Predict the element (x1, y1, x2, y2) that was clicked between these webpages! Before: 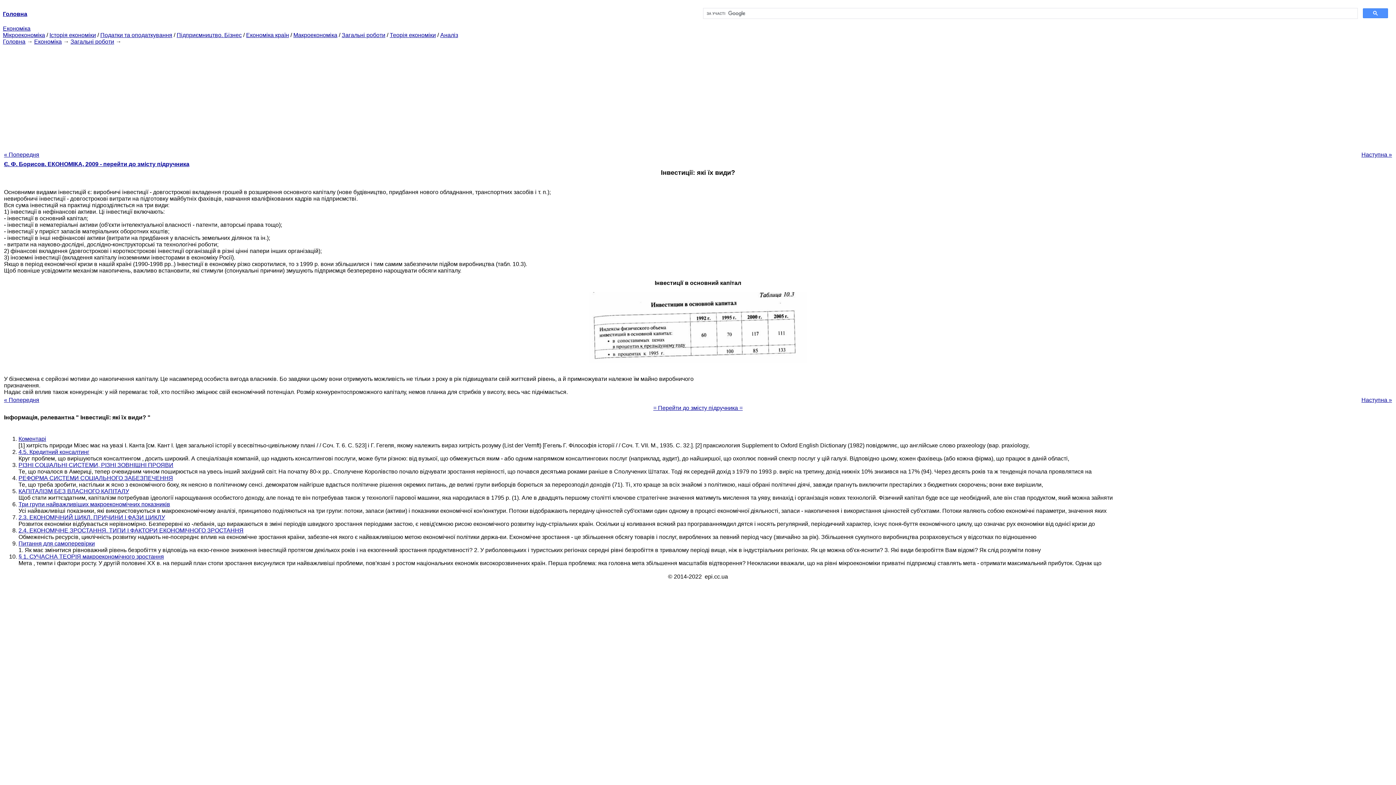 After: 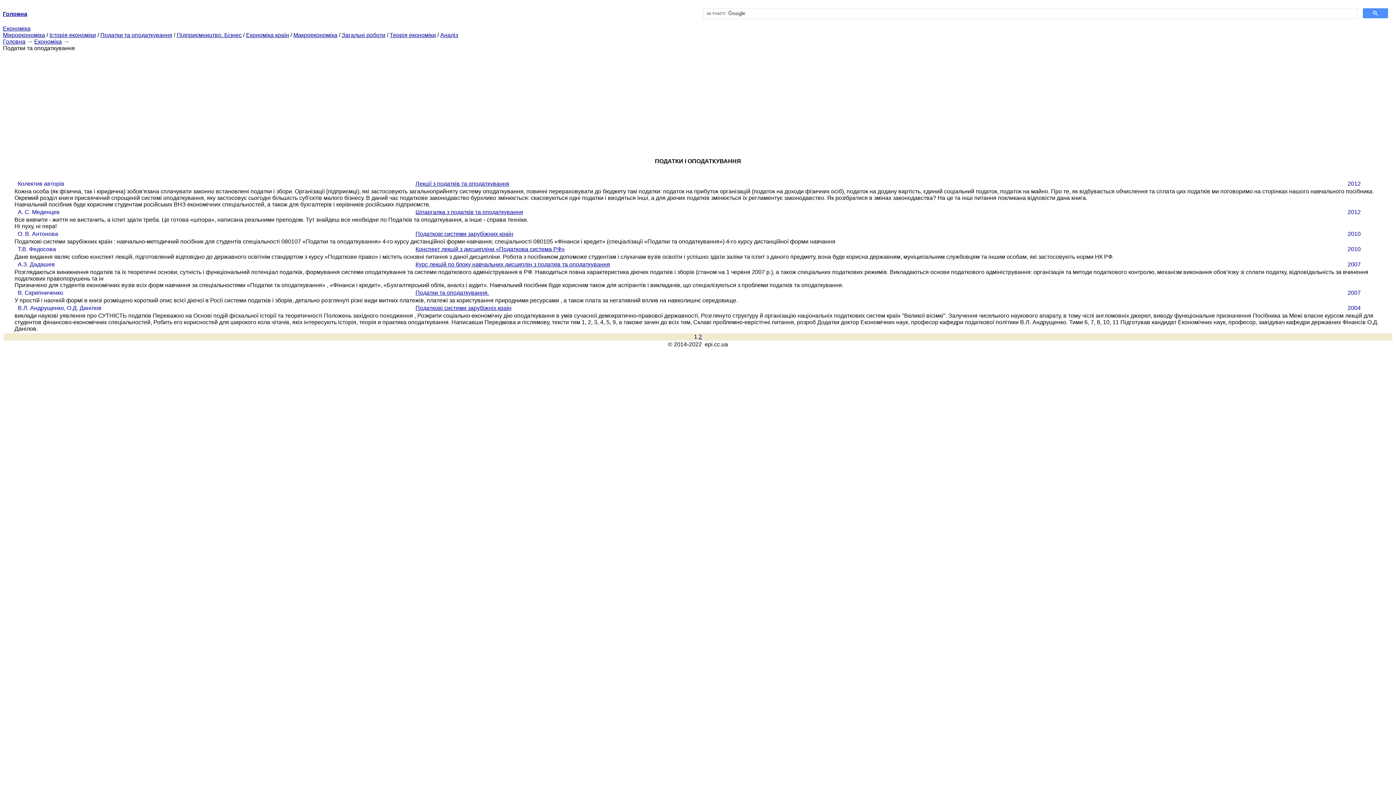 Action: bbox: (100, 32, 172, 38) label: Податки та оподаткування